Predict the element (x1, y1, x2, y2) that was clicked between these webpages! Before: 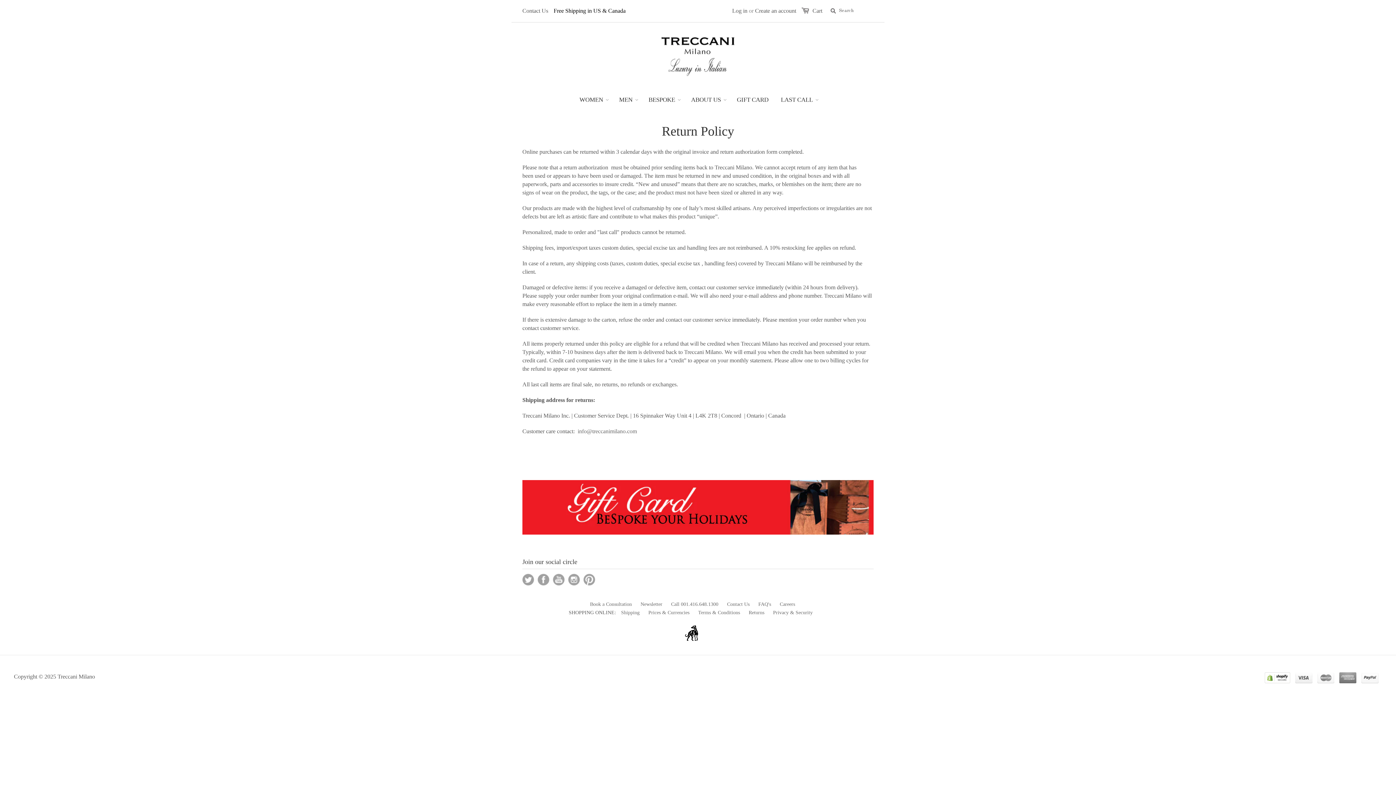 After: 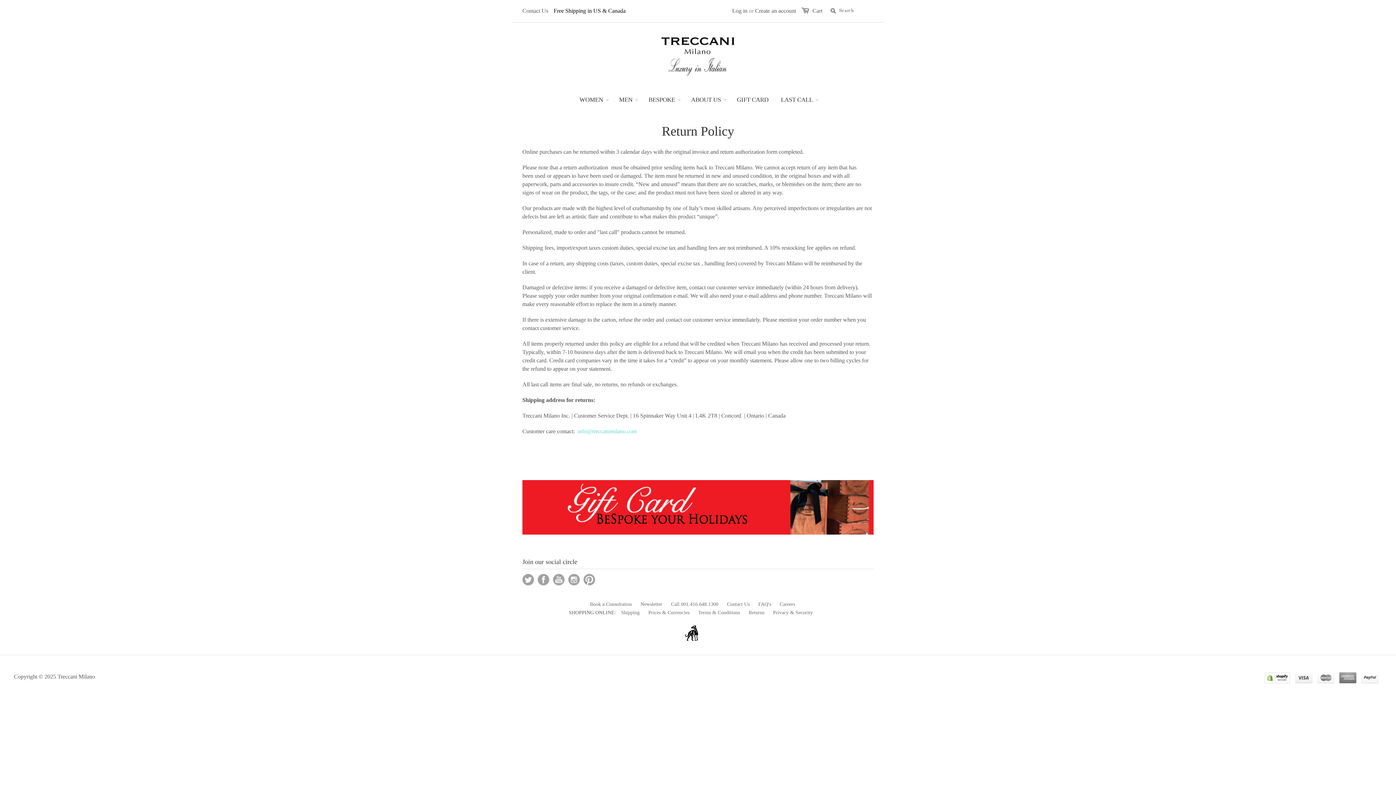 Action: bbox: (577, 428, 637, 434) label: info@treccanimilano.com